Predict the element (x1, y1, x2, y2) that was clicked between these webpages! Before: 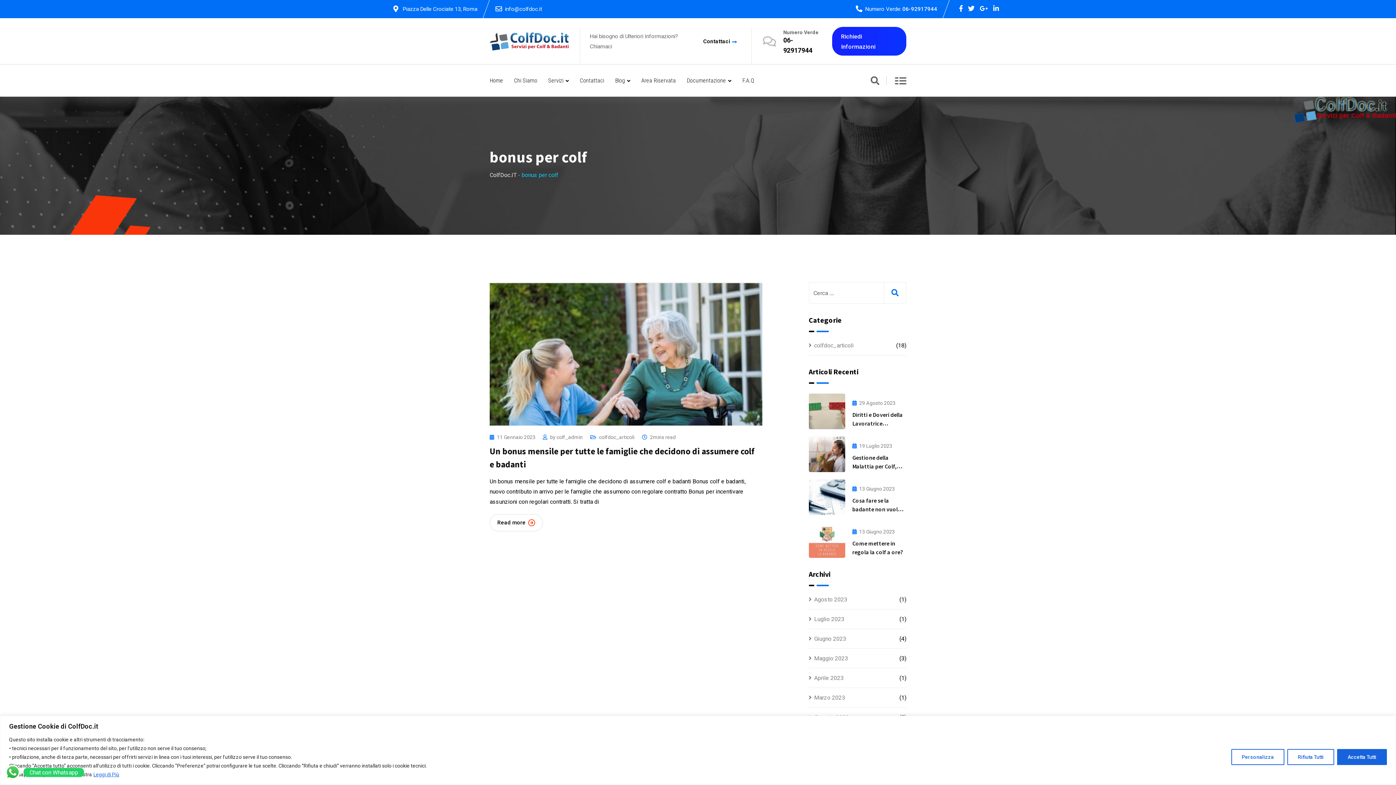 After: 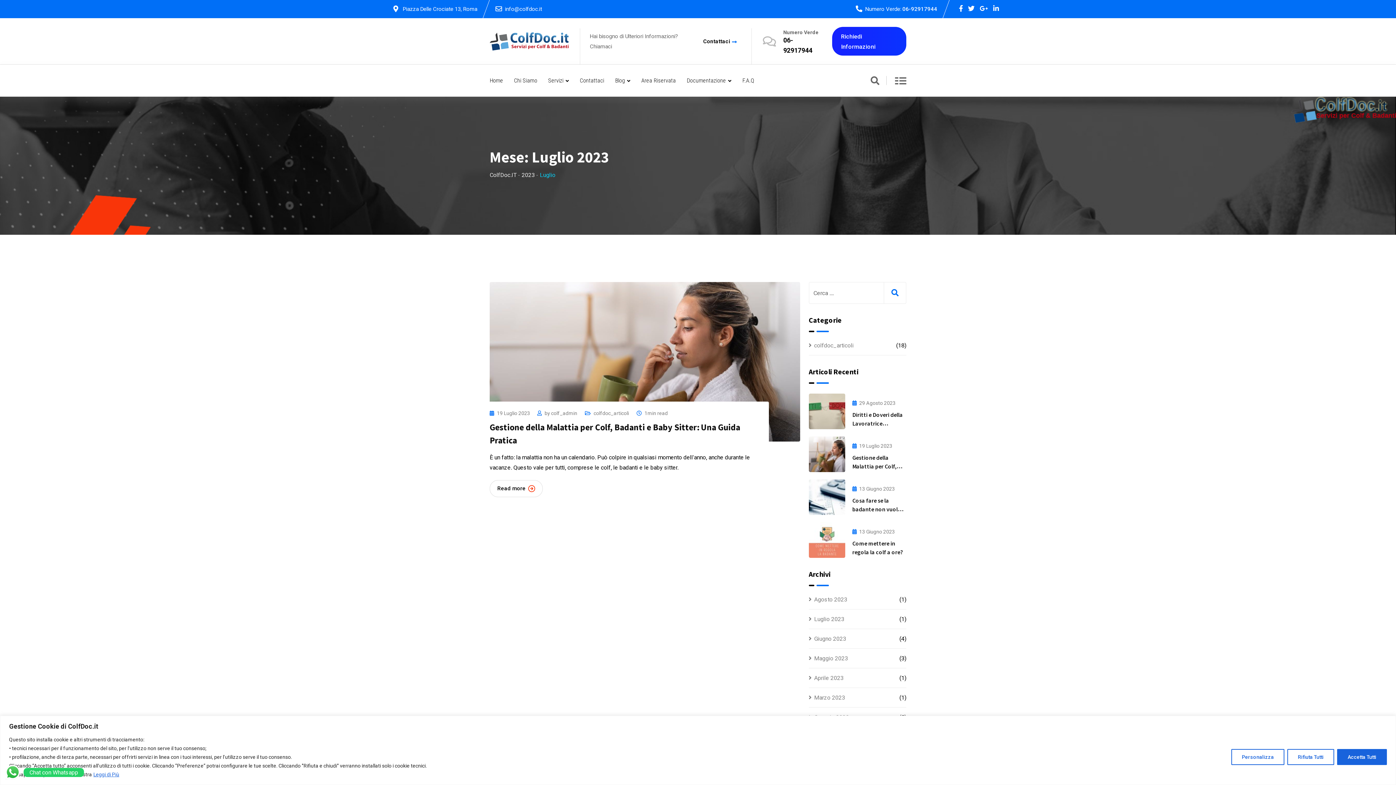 Action: bbox: (808, 614, 844, 624) label: Luglio 2023